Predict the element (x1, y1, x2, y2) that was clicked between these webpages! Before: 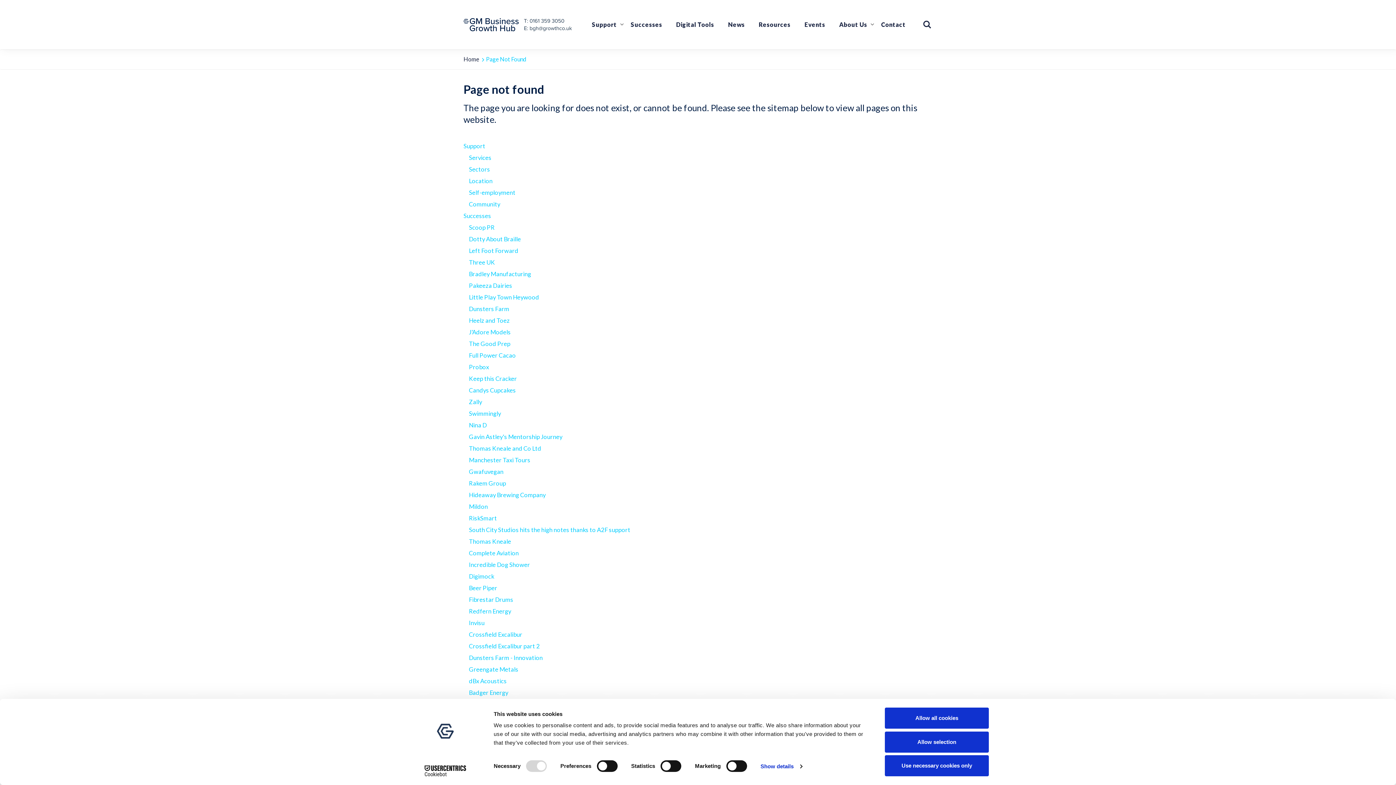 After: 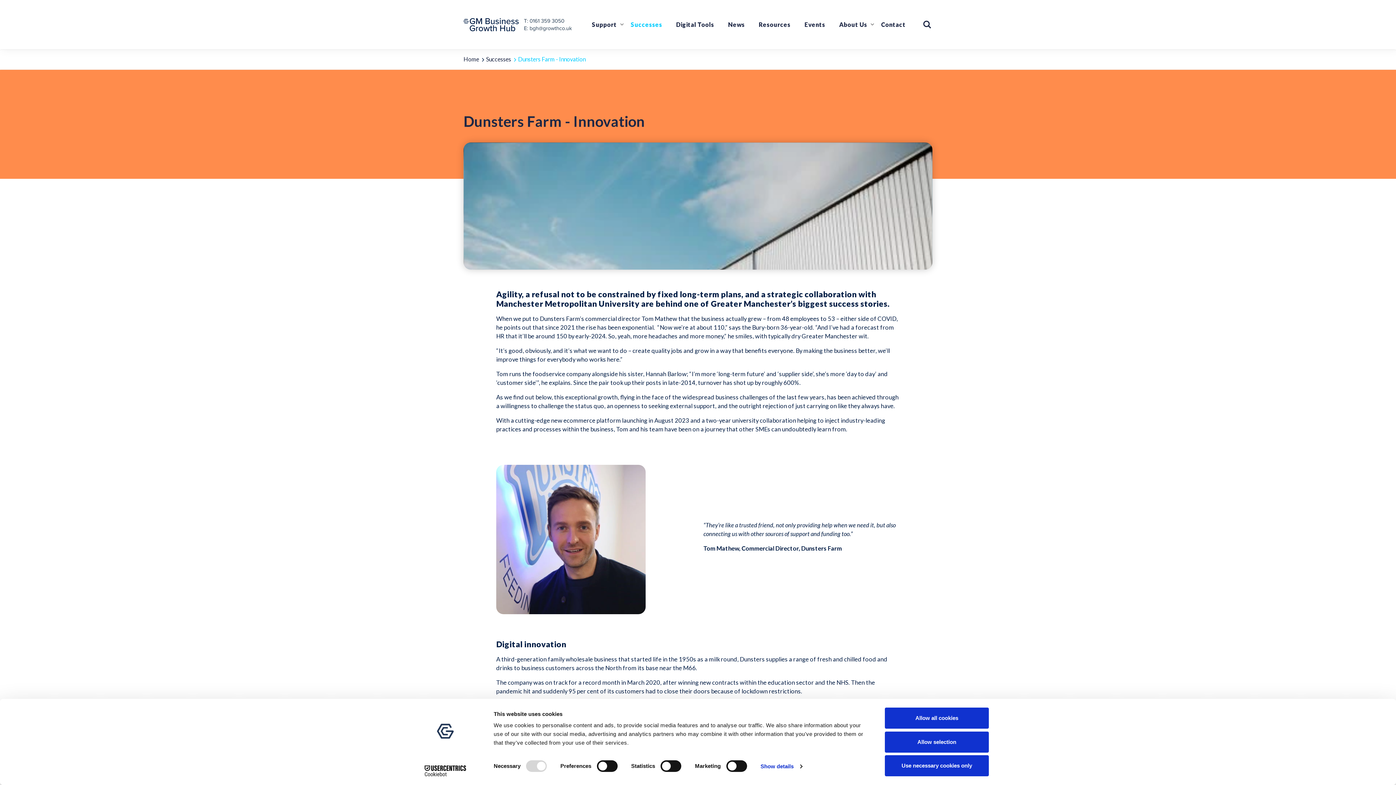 Action: label: Dunsters Farm - Innovation bbox: (469, 654, 542, 661)